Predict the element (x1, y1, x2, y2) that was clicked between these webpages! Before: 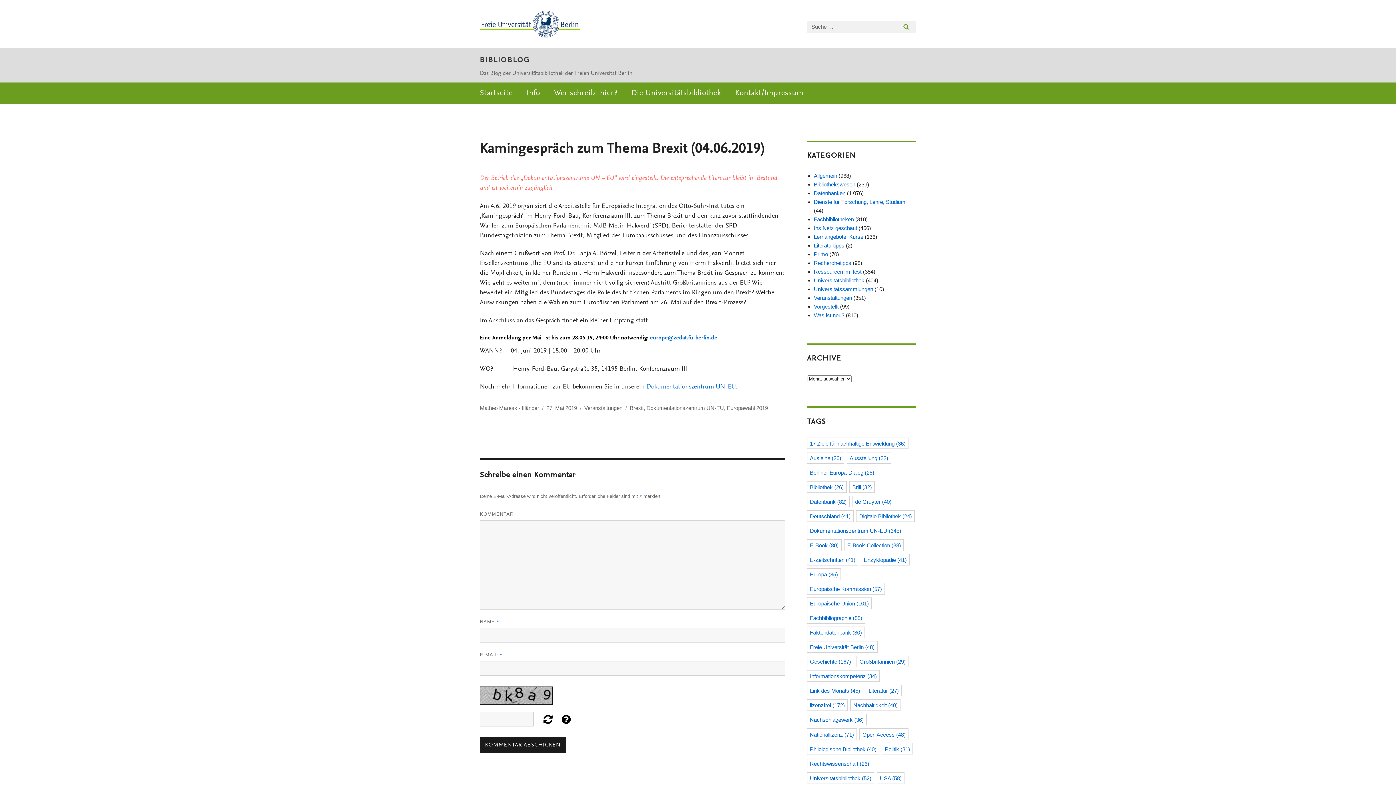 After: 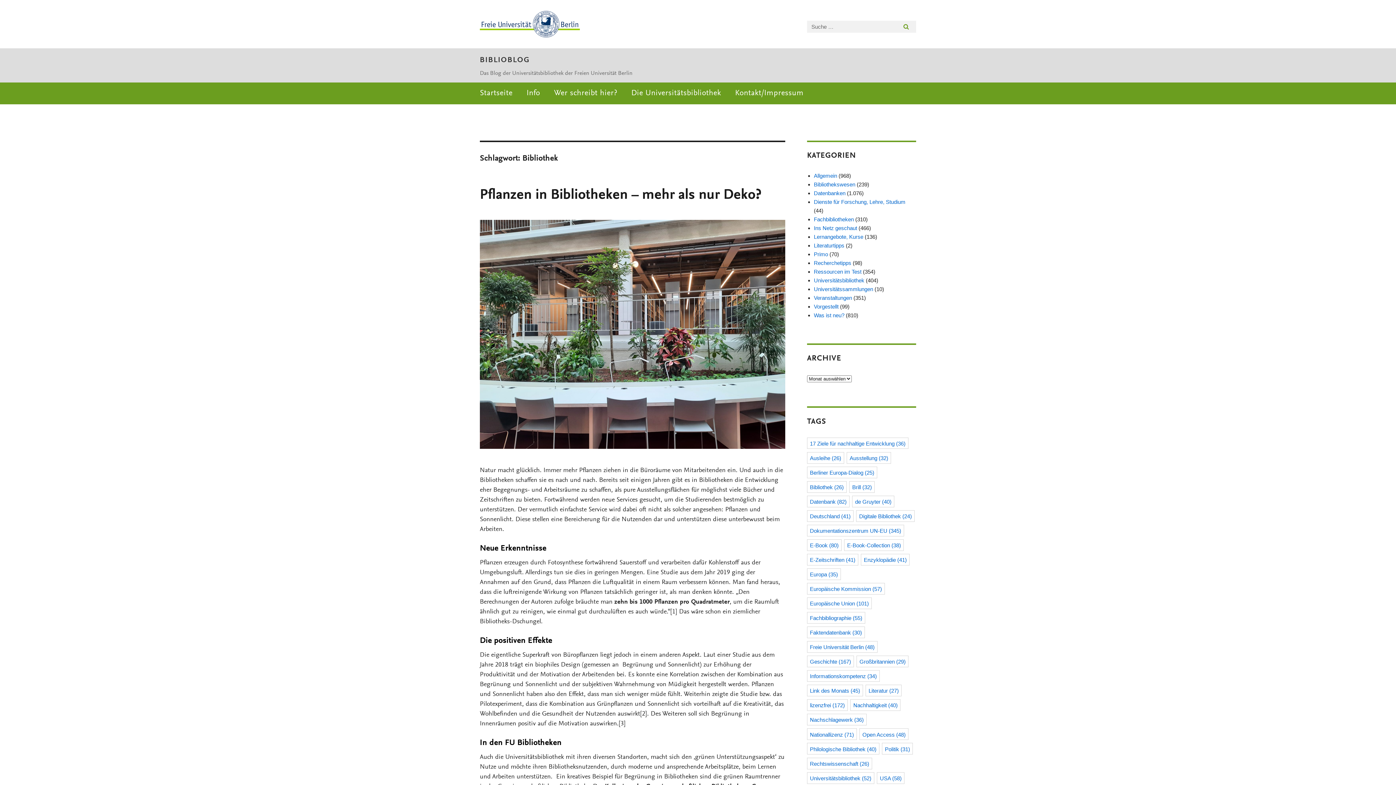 Action: label: Bibliothek (26 Einträge) bbox: (807, 481, 846, 492)